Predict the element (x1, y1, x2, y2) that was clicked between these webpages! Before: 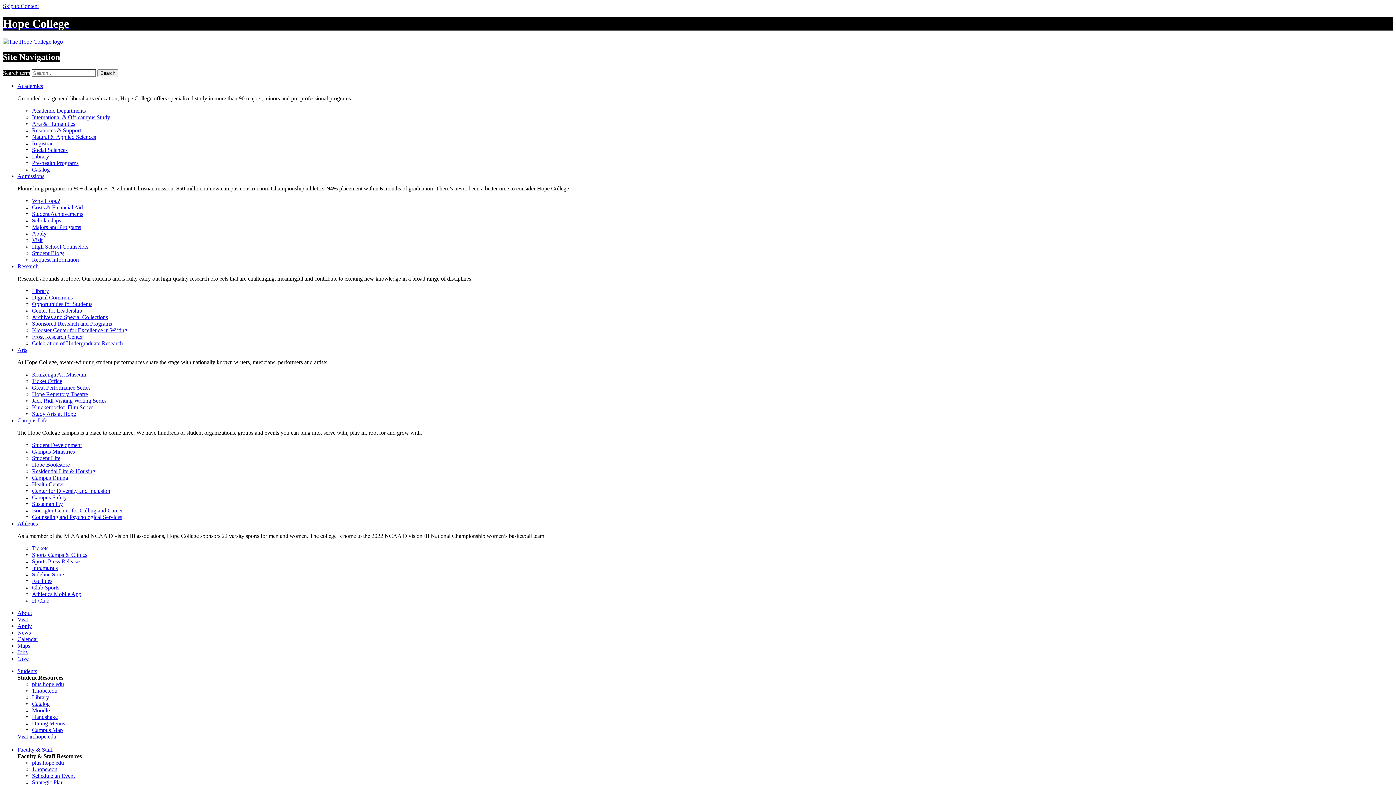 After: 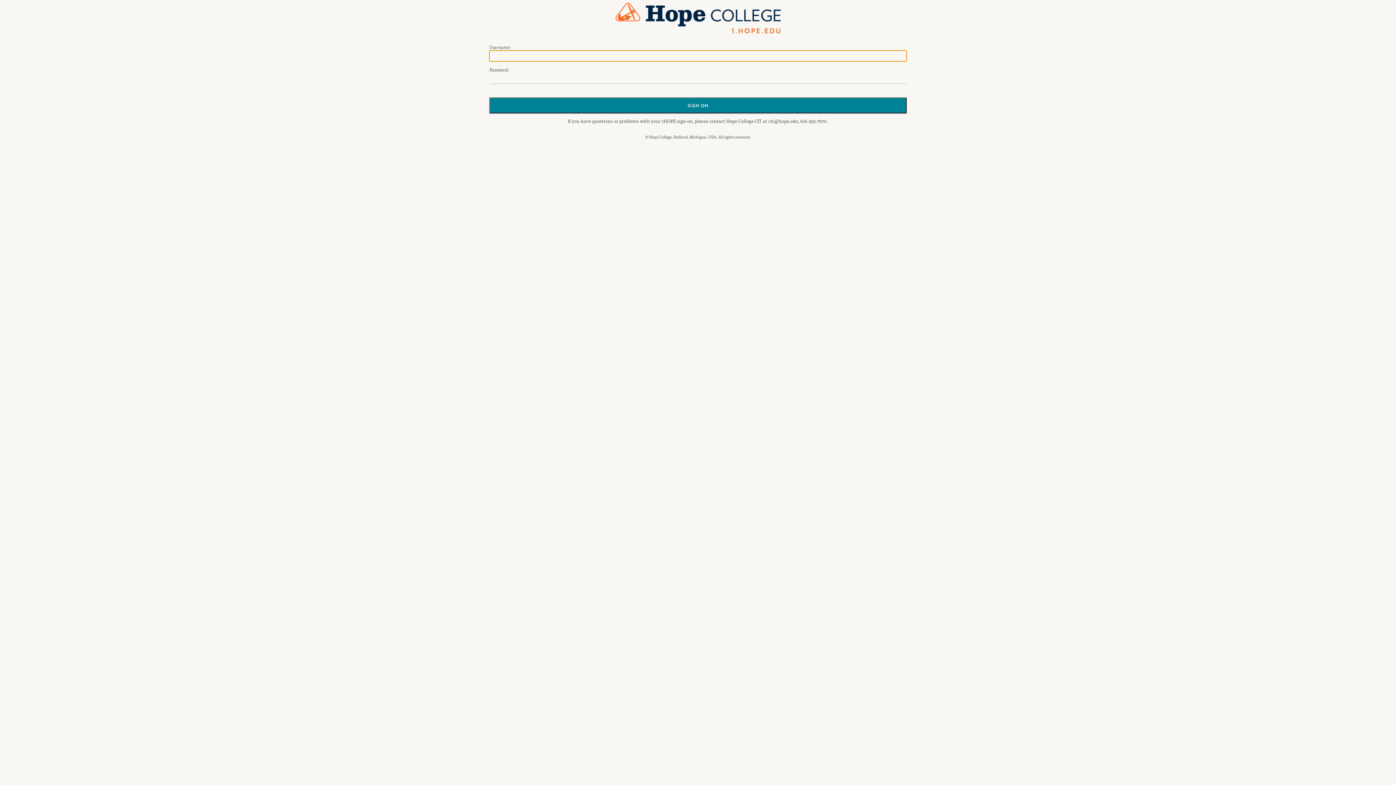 Action: label: 1.hope.edu bbox: (32, 687, 57, 694)